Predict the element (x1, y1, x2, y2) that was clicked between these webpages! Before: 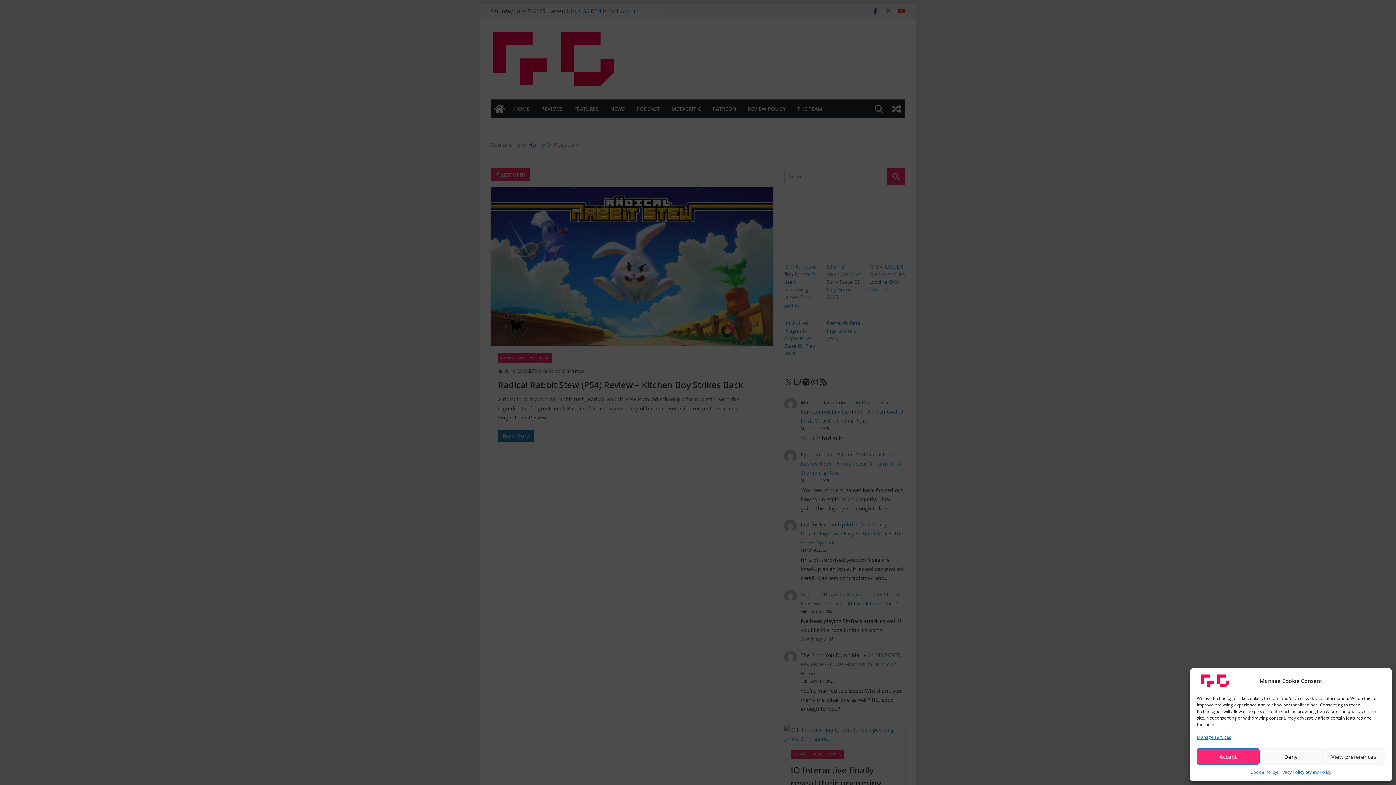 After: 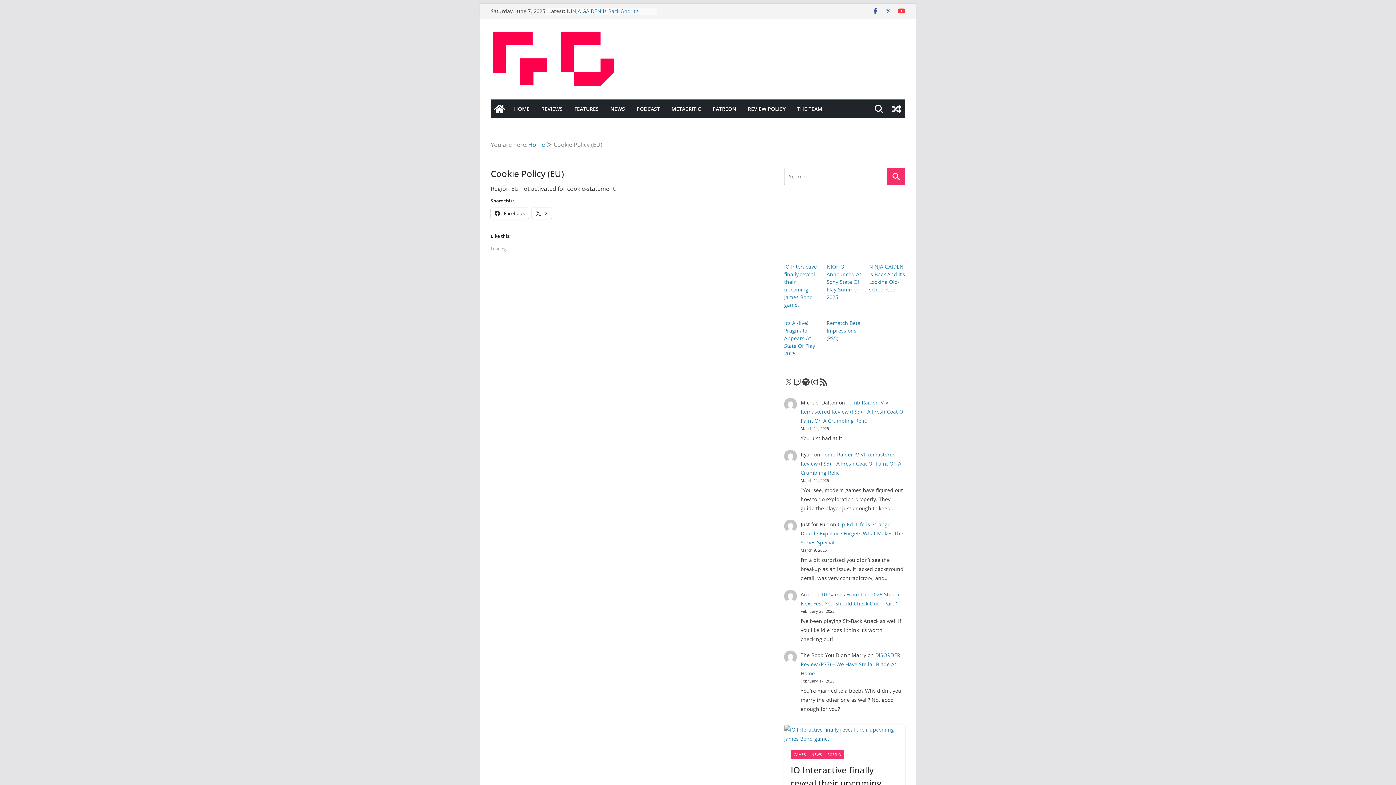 Action: label: Cookie Policy bbox: (1250, 768, 1277, 776)